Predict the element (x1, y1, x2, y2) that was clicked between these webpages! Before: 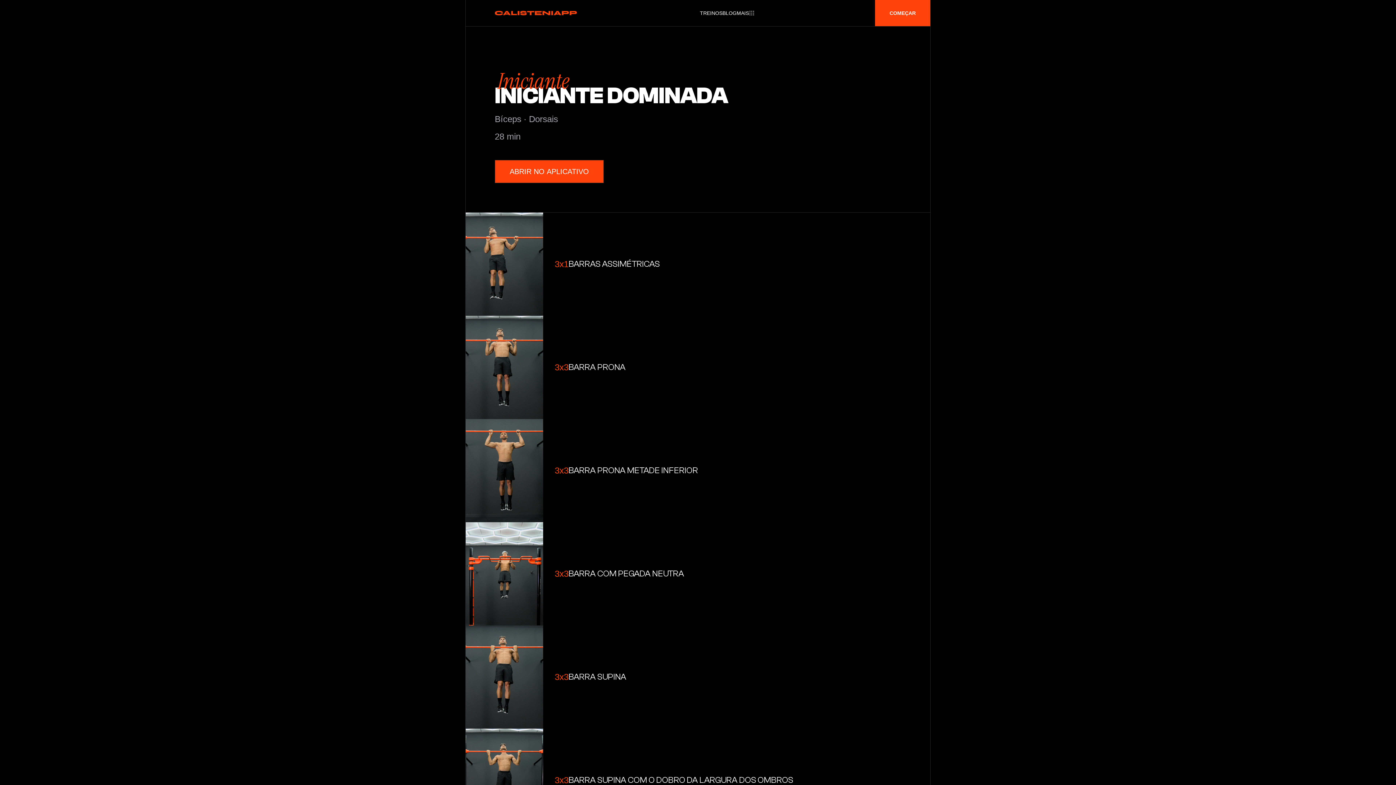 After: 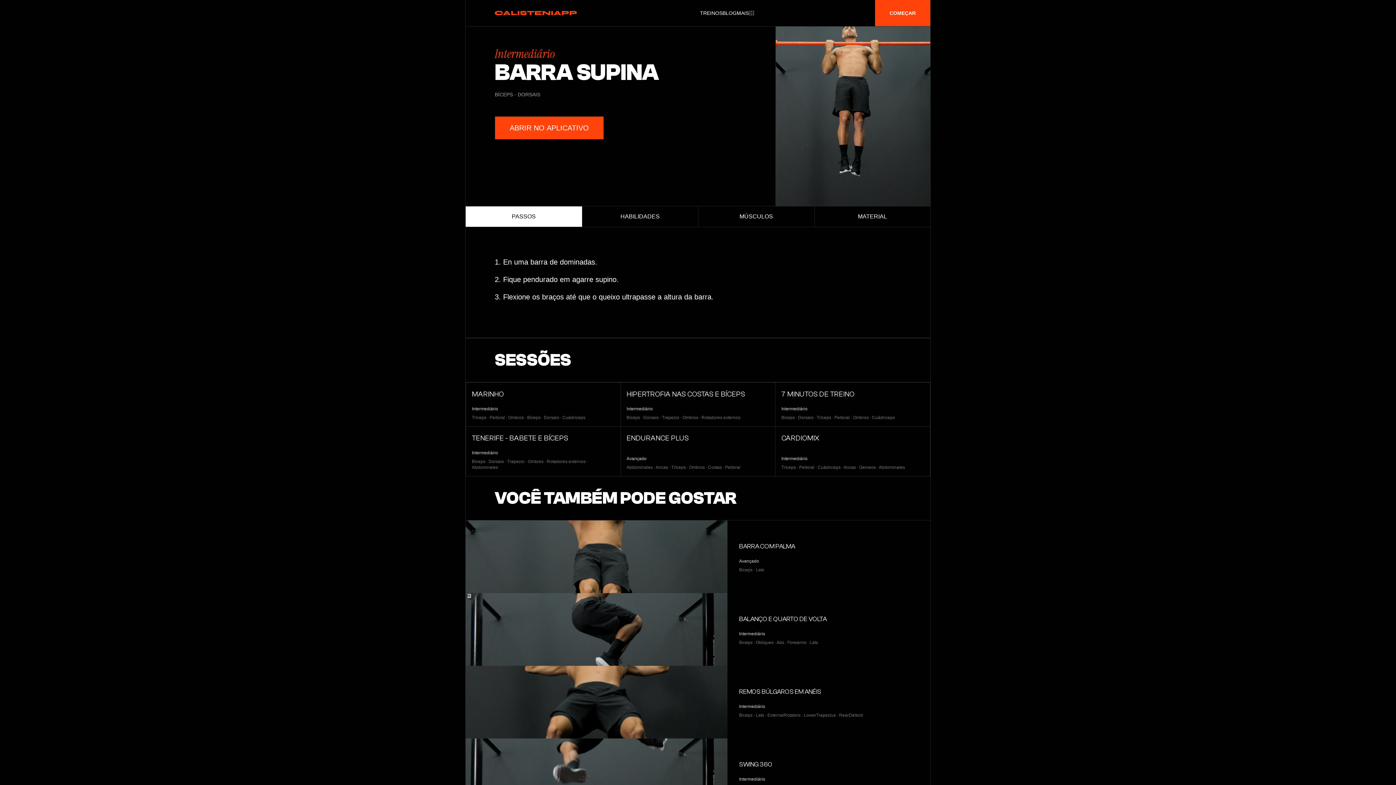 Action: bbox: (568, 671, 626, 683) label: BARRA SUPINA